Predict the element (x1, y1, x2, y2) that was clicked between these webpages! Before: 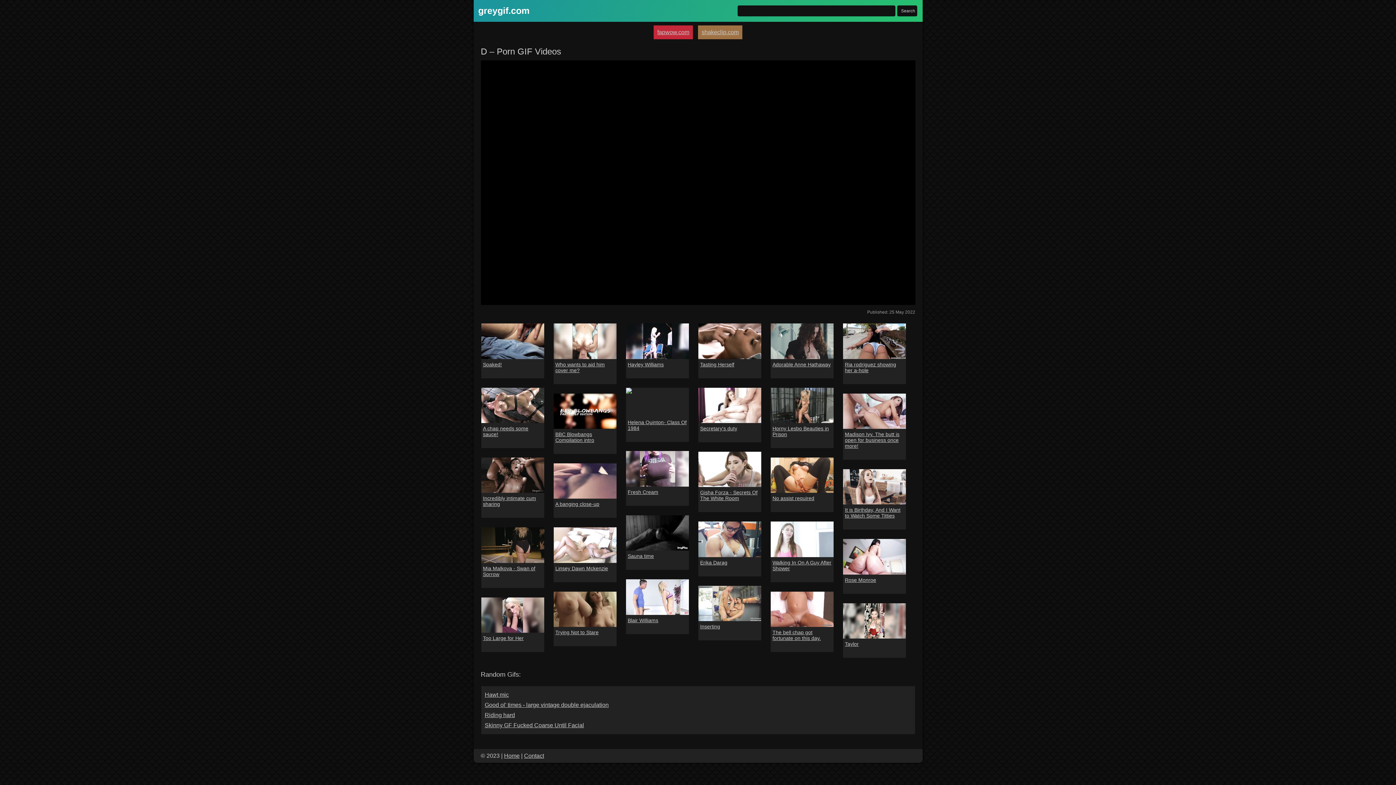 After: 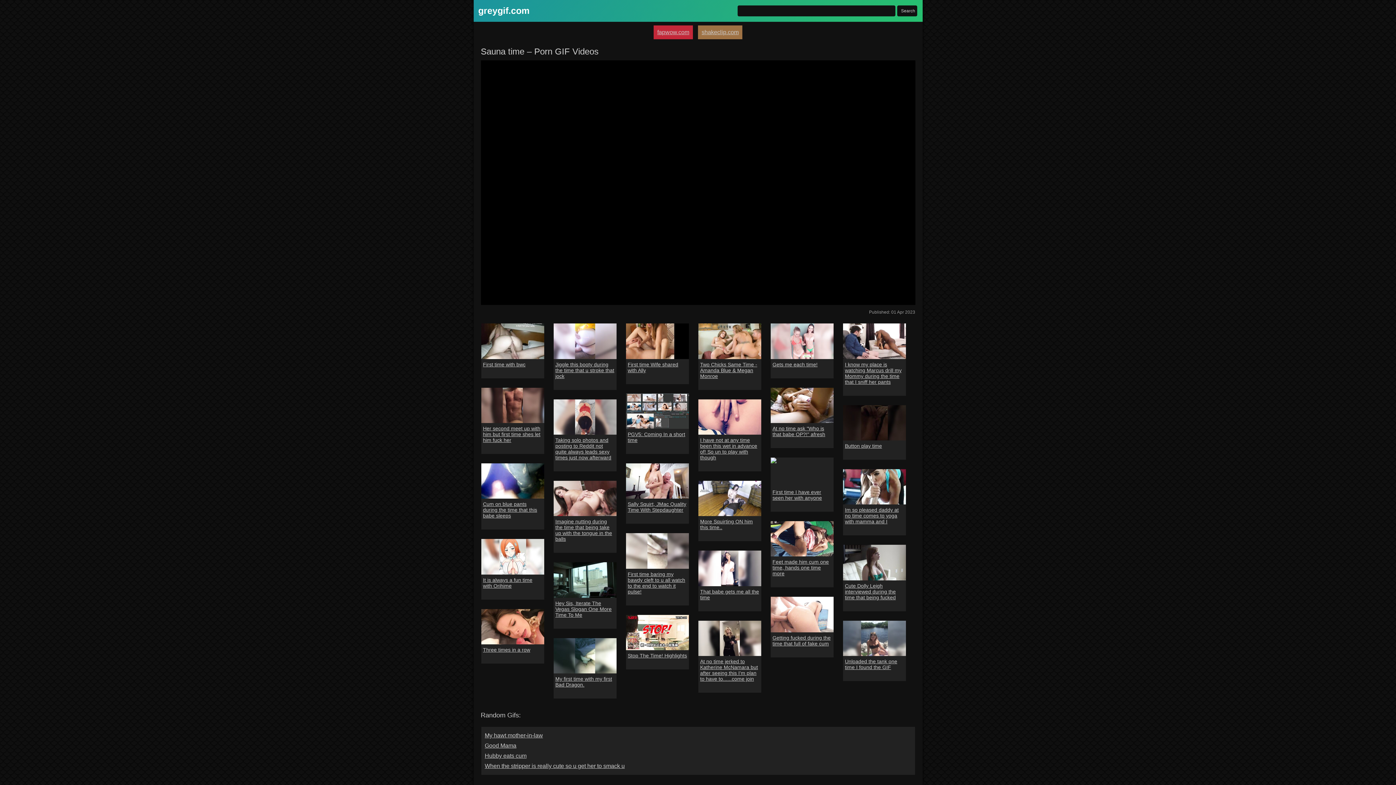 Action: label: Sauna time bbox: (627, 553, 654, 559)